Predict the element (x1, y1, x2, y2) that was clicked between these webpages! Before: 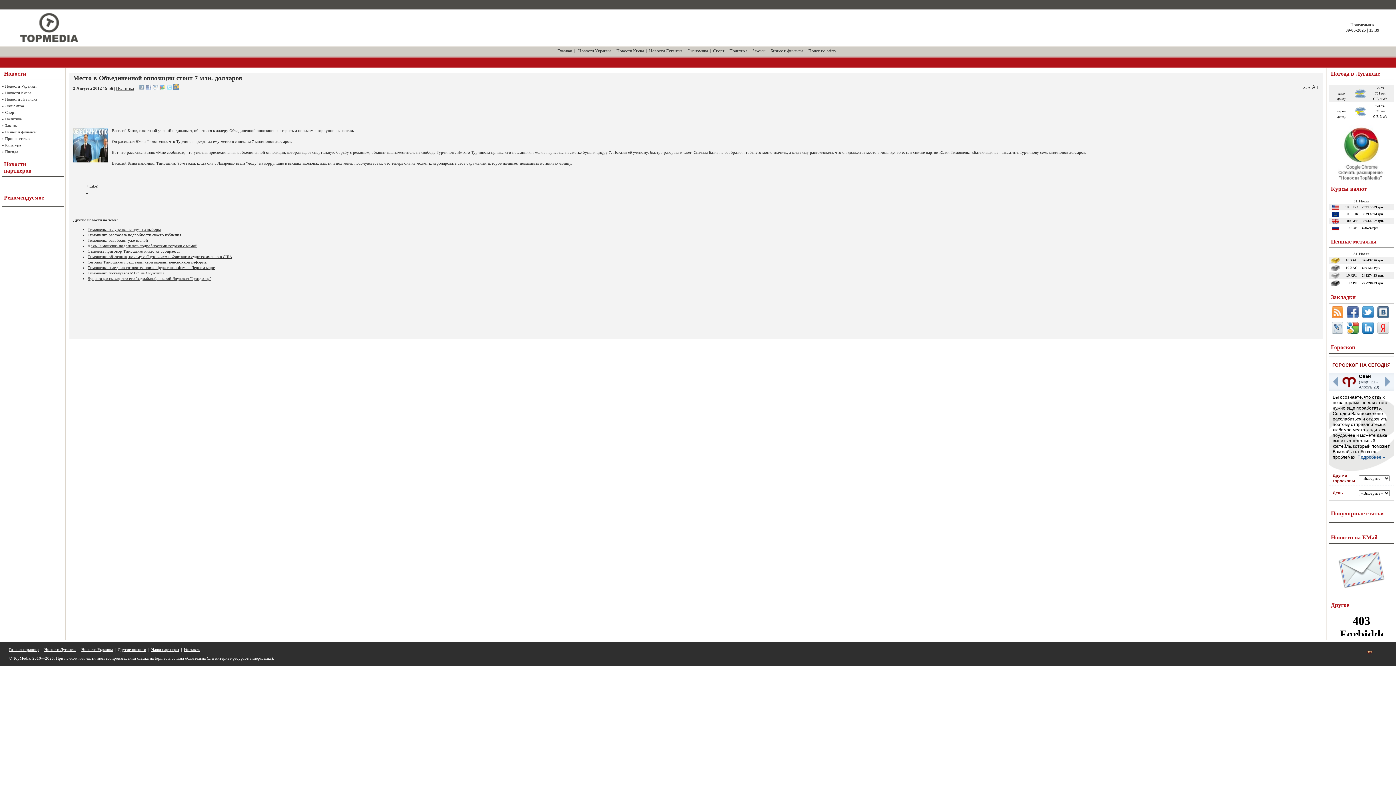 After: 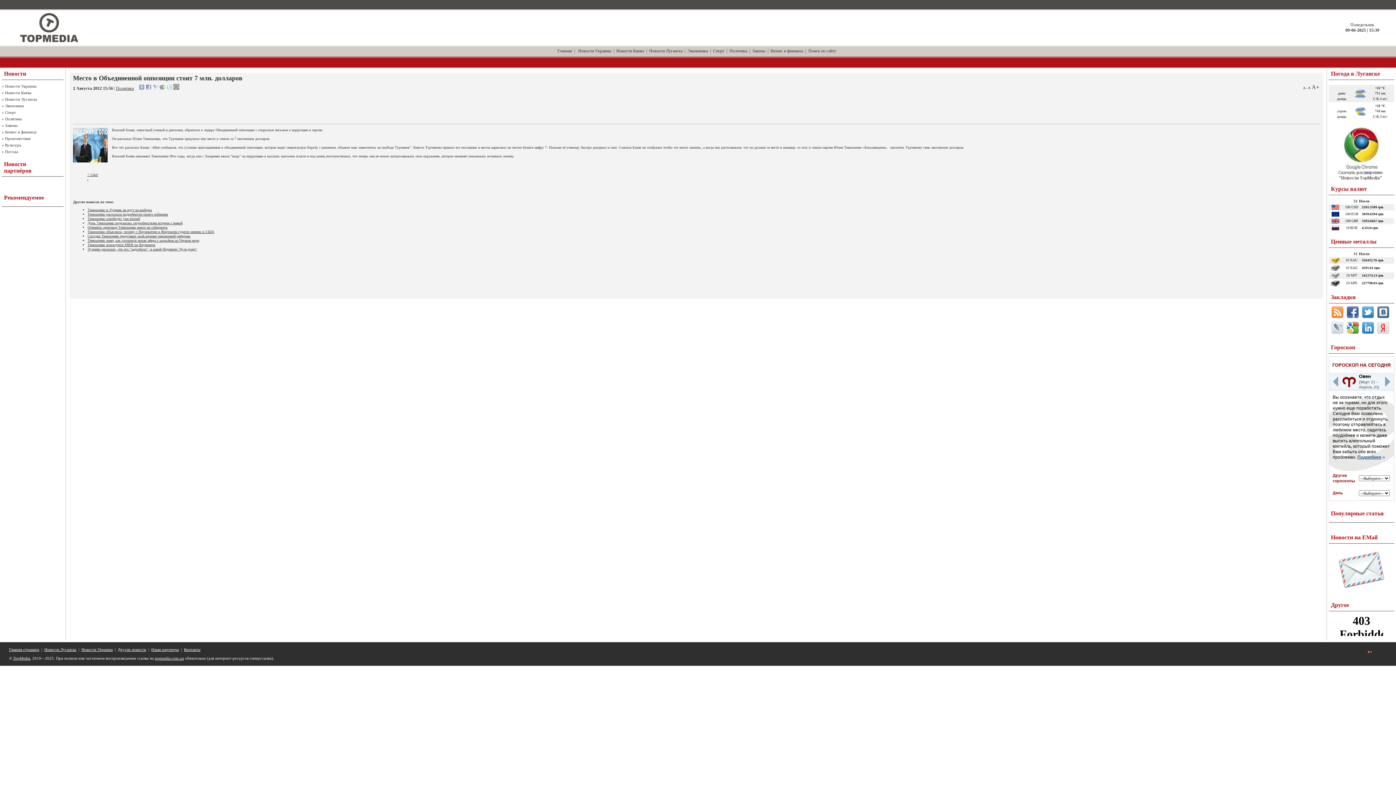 Action: label: A- bbox: (1303, 85, 1306, 89)